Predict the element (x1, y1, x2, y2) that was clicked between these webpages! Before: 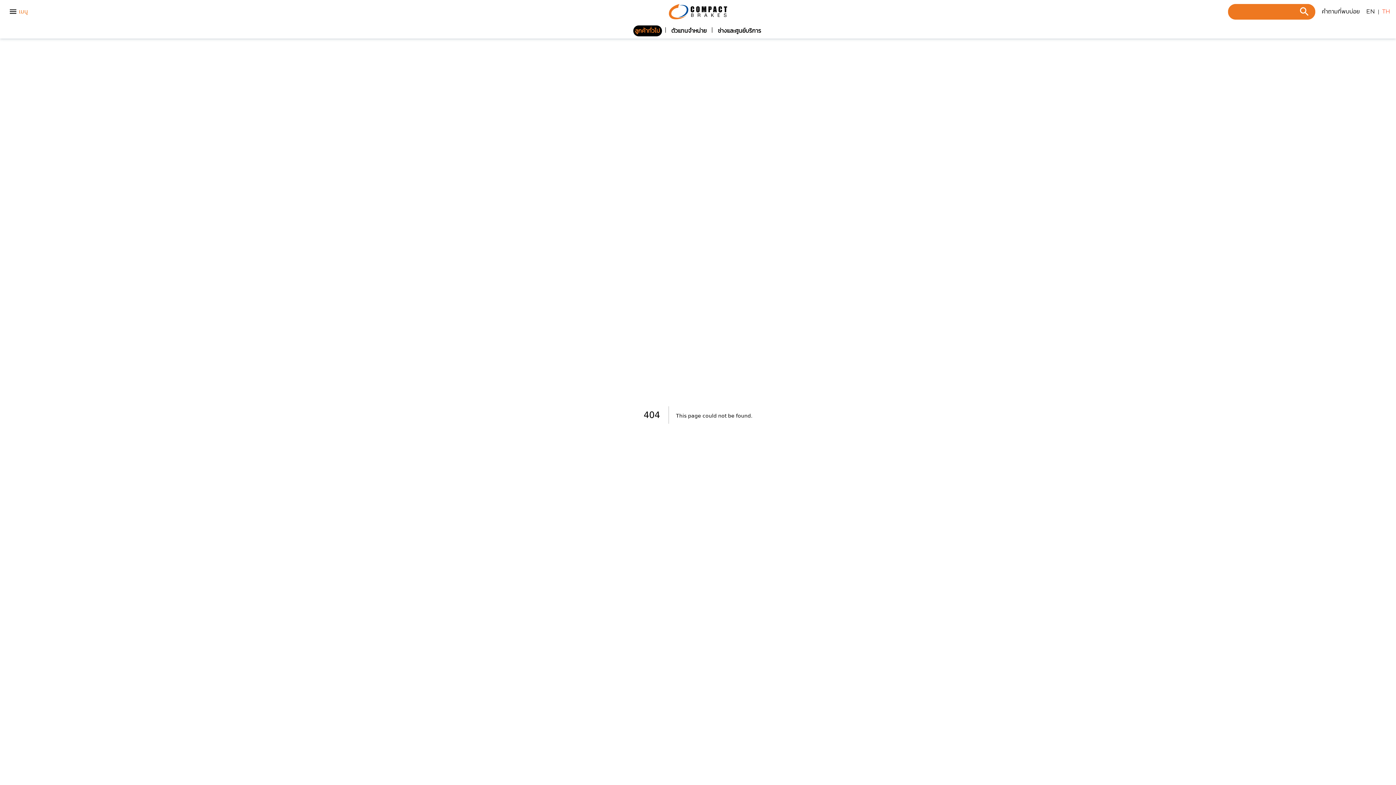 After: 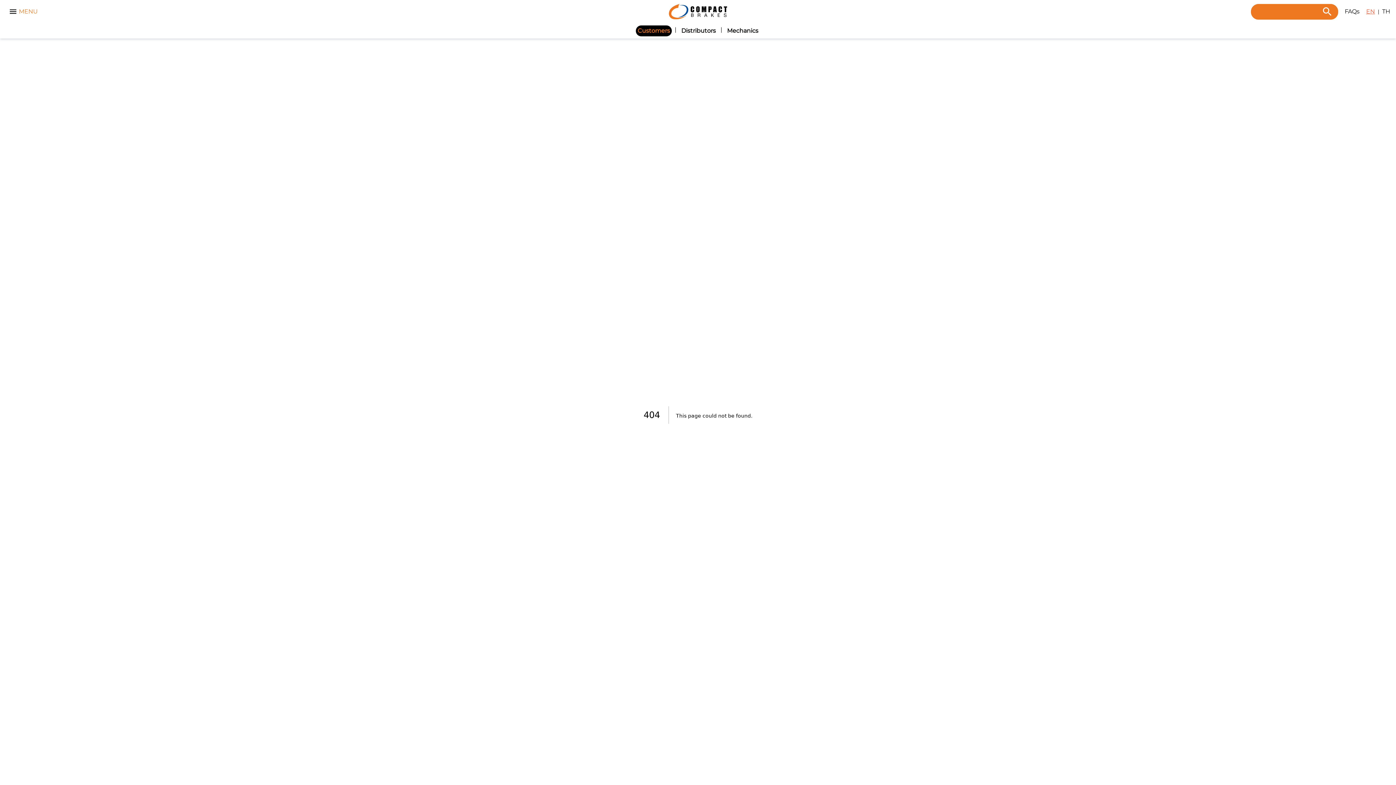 Action: label: EN bbox: (1366, 7, 1375, 16)